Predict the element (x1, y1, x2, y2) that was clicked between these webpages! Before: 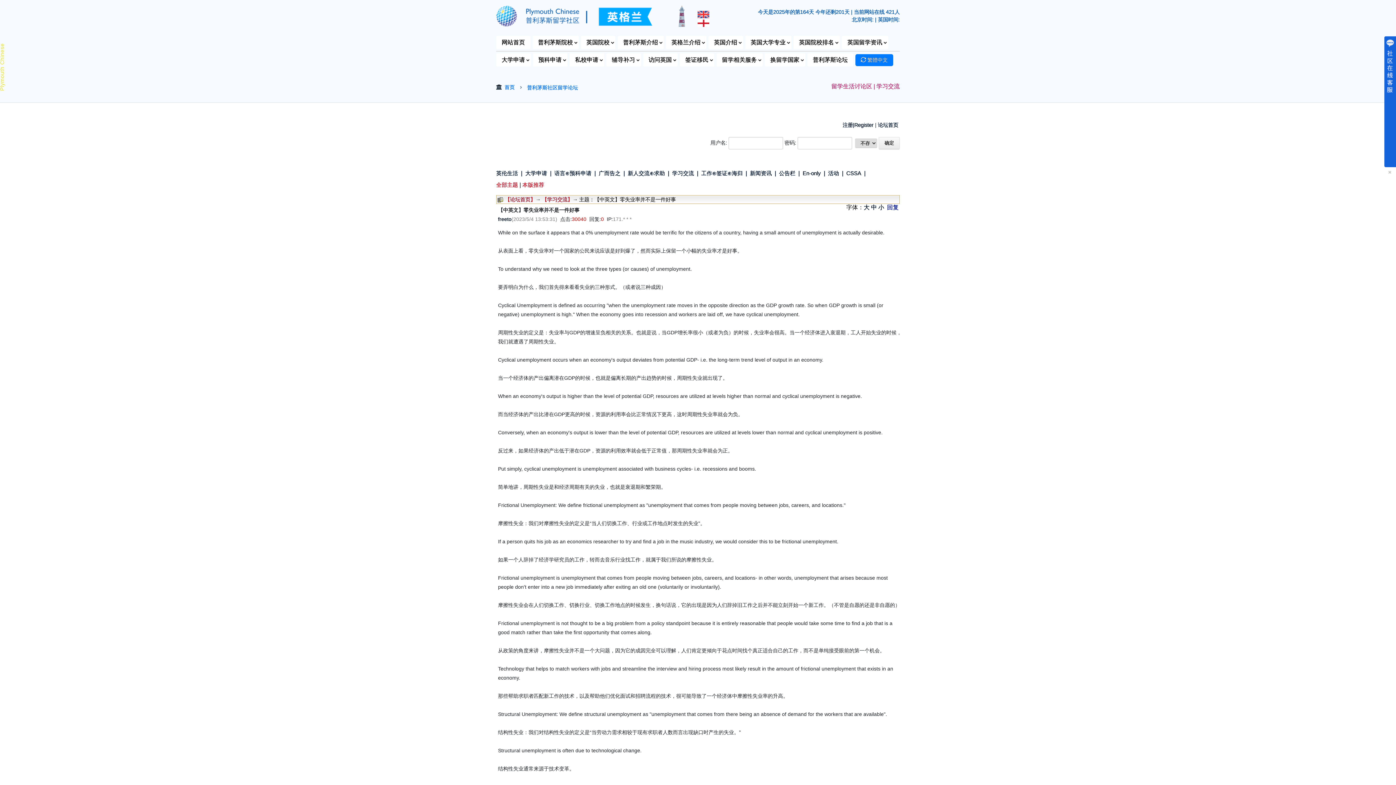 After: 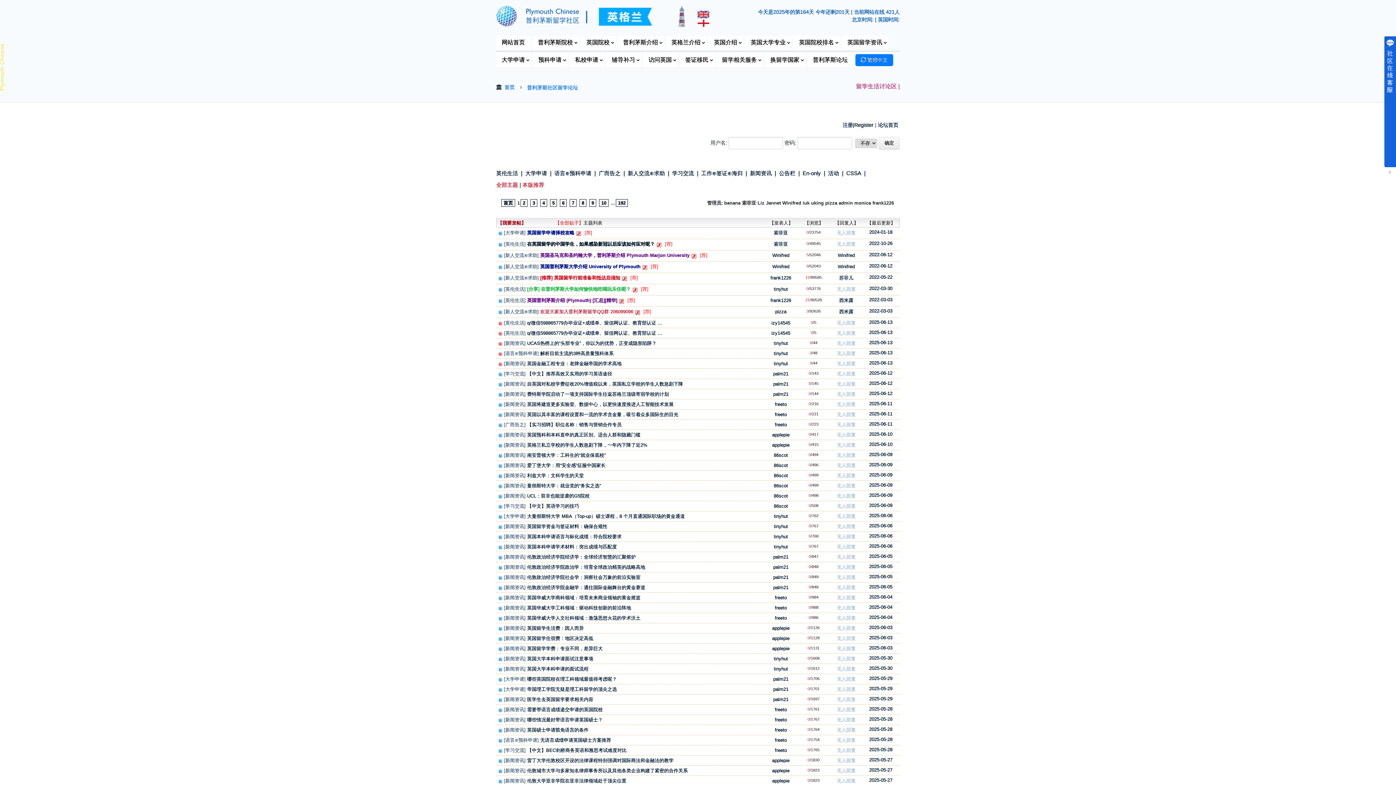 Action: bbox: (807, 53, 853, 66) label: 普利茅斯论坛